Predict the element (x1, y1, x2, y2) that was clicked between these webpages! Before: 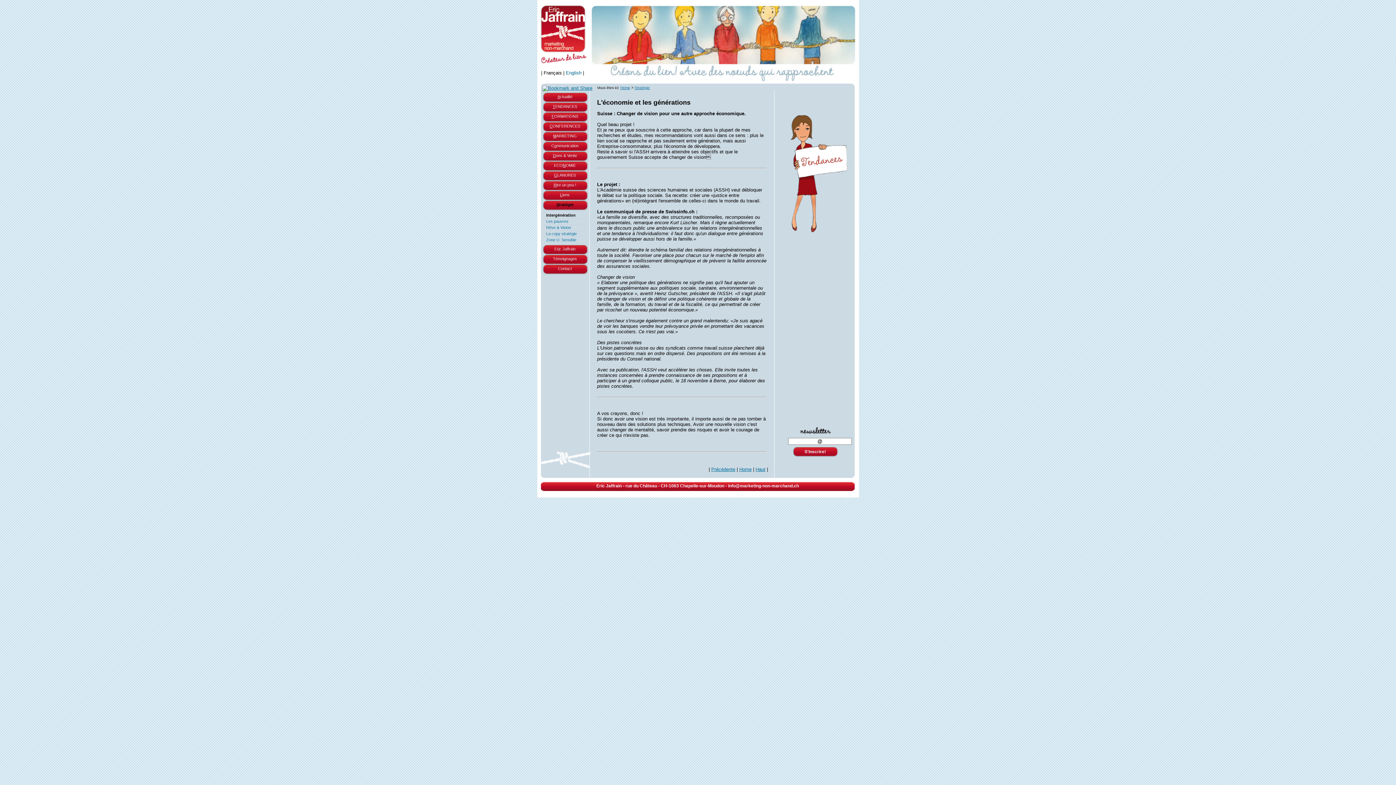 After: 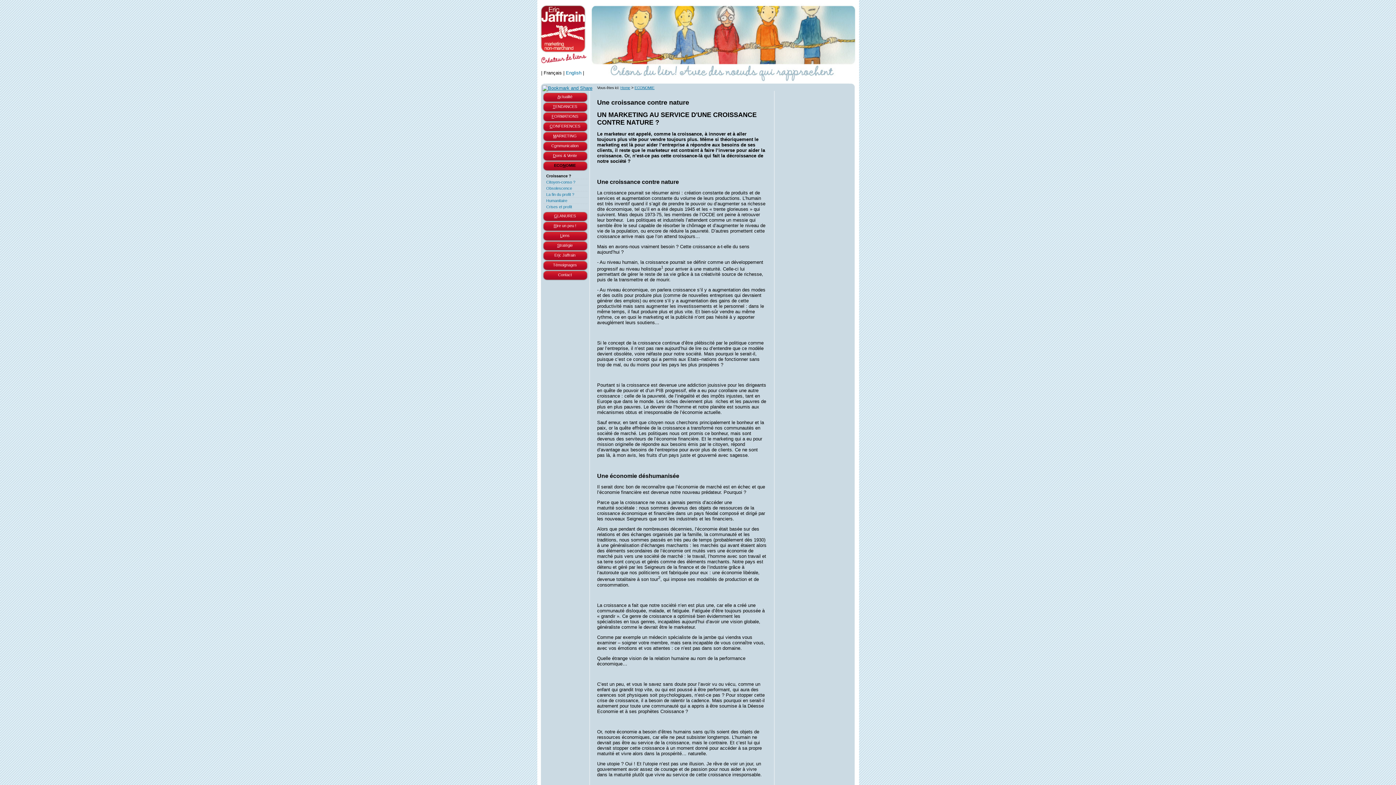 Action: bbox: (542, 161, 587, 171) label: ECONOMIE